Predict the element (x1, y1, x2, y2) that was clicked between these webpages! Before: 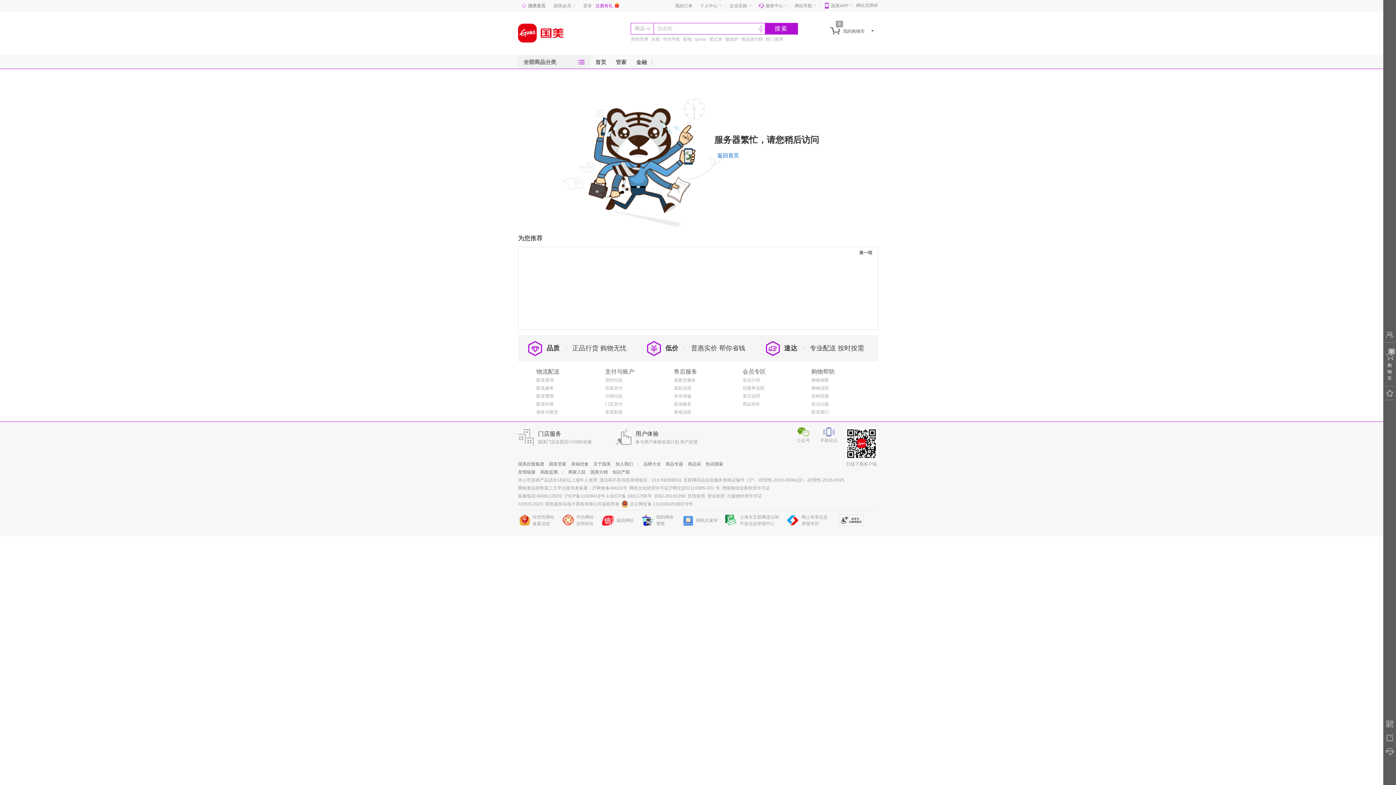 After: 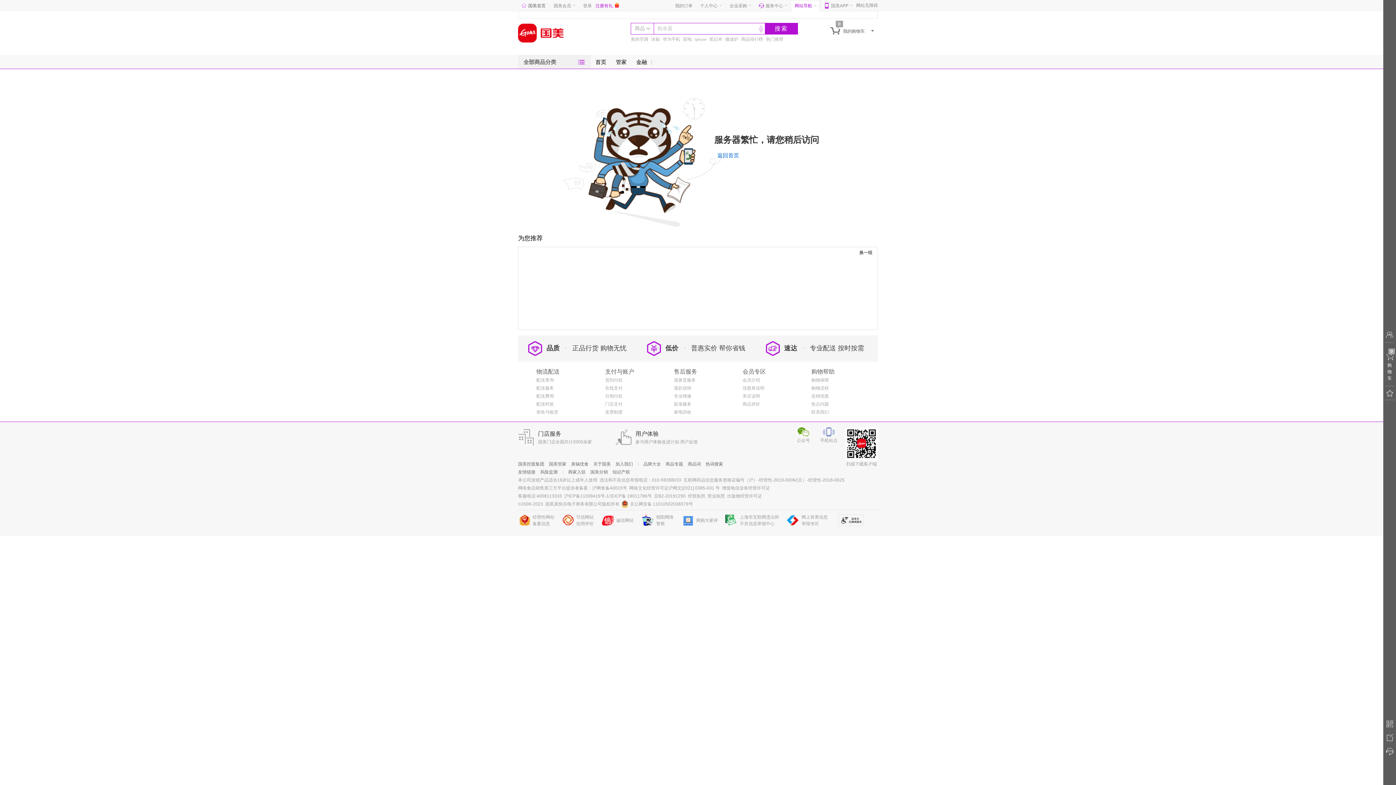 Action: bbox: (794, 3, 812, 8) label: 网站导航